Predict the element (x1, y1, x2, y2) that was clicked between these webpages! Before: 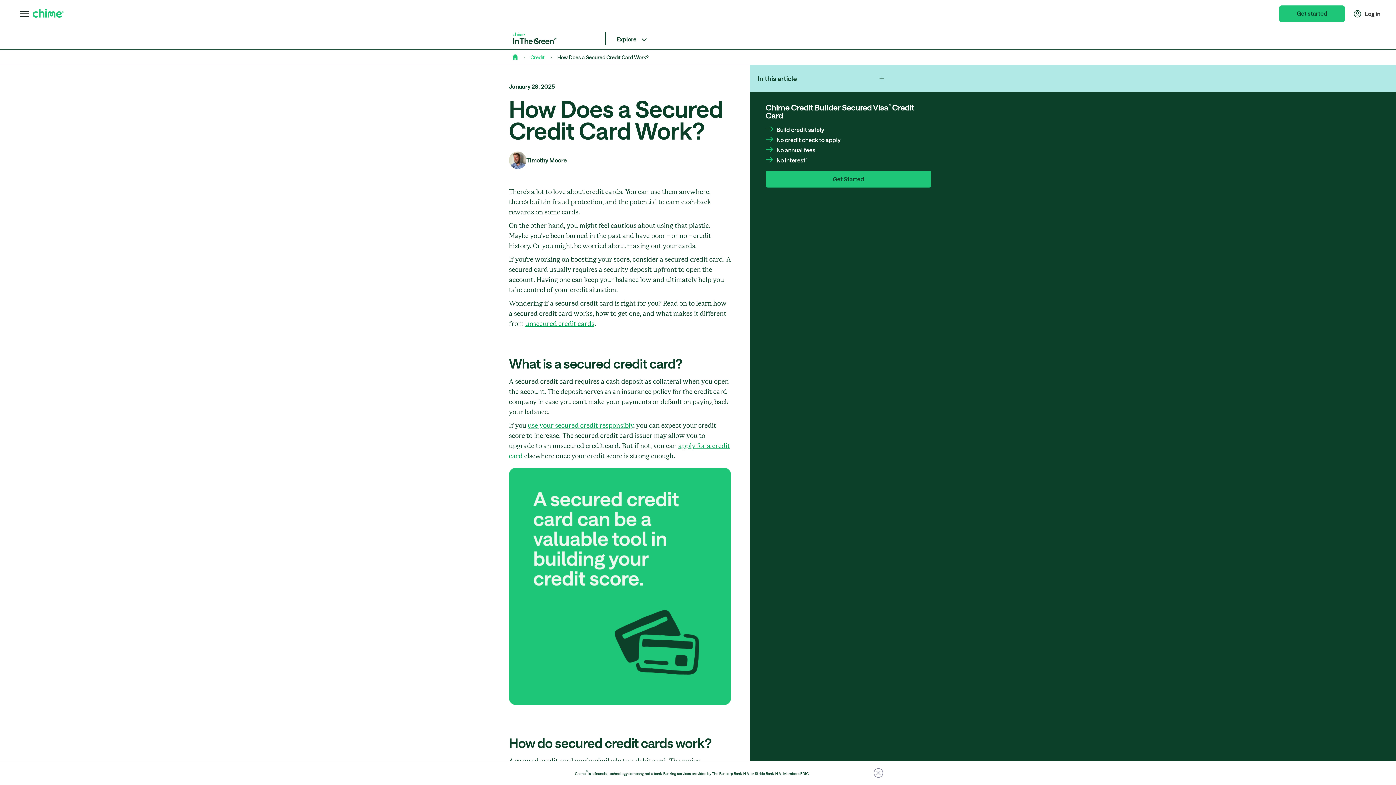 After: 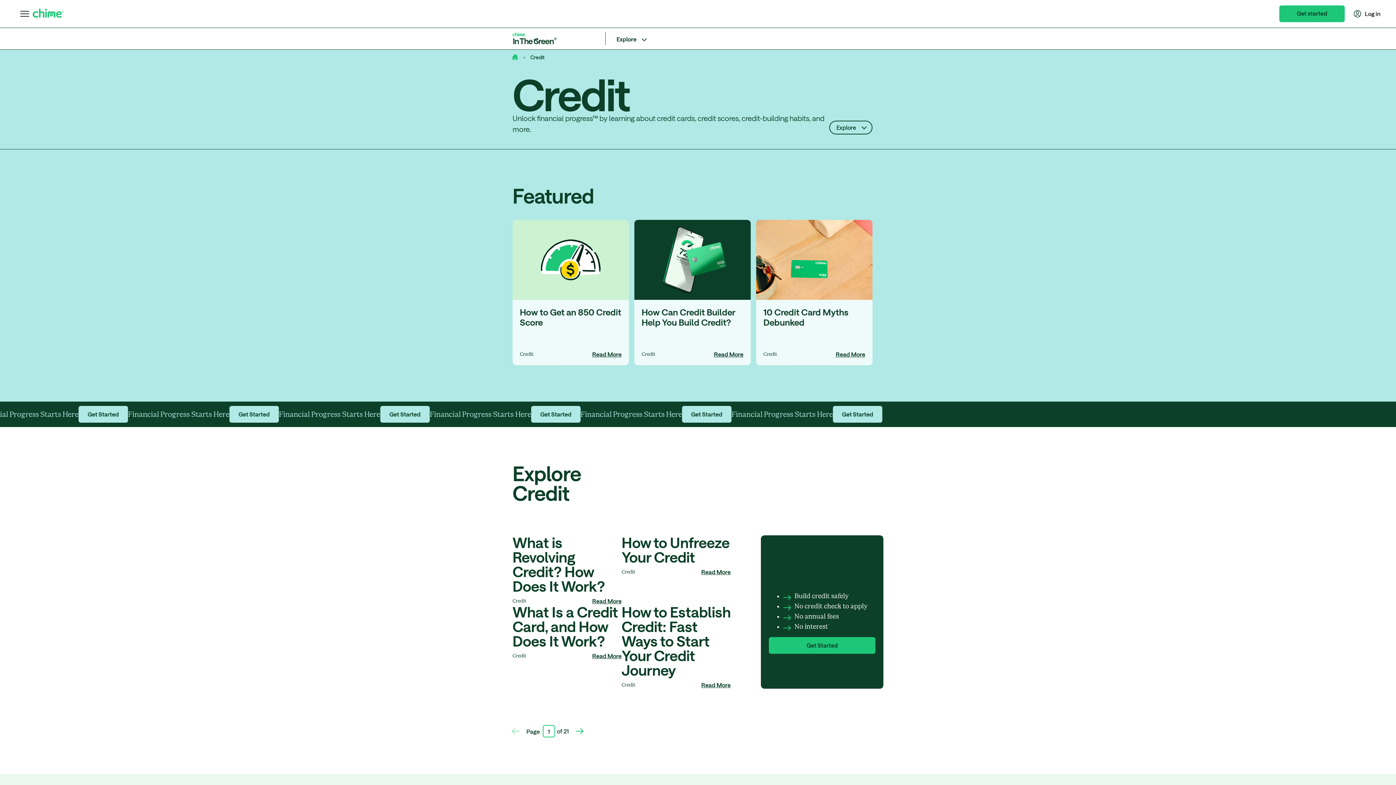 Action: label: Credit  bbox: (530, 54, 545, 60)